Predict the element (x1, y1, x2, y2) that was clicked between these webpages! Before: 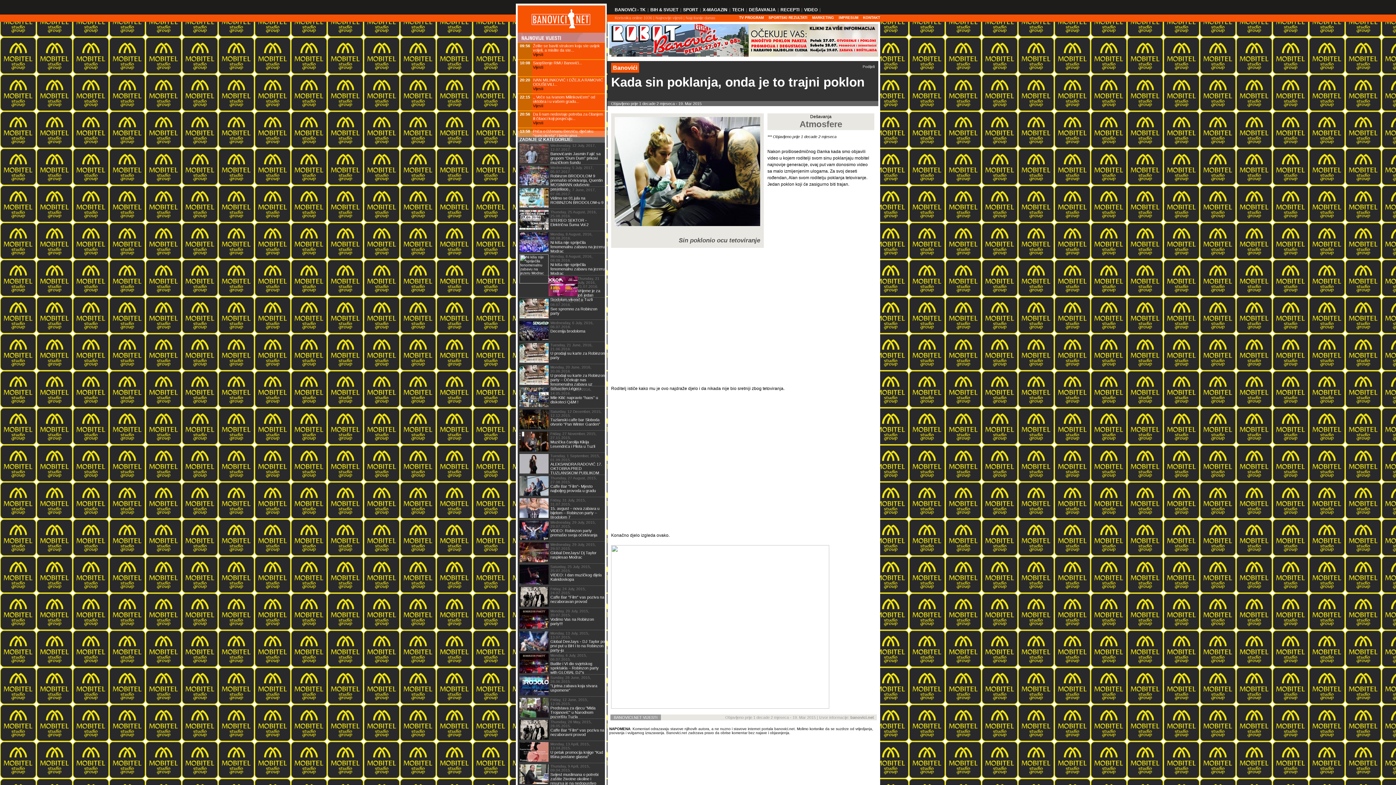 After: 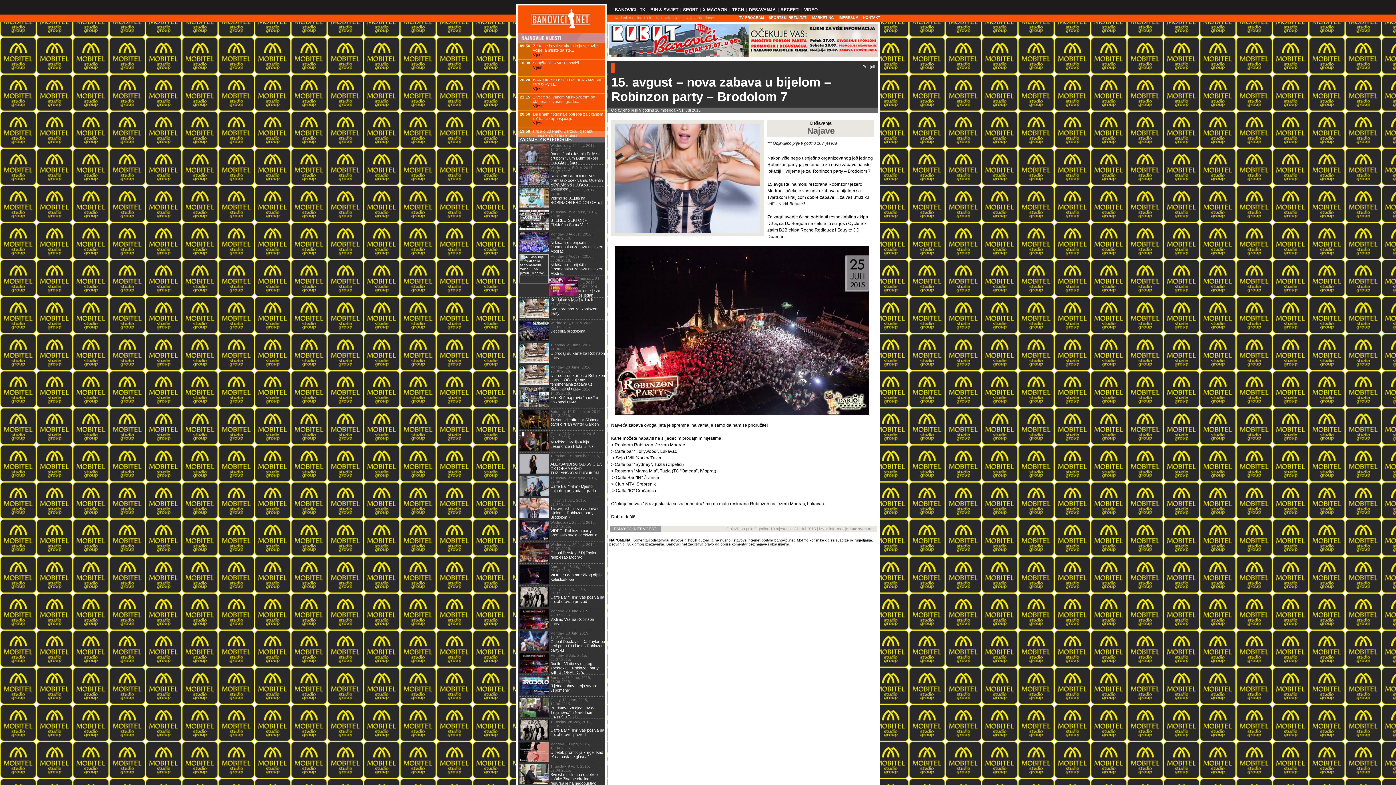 Action: label: Friday, 31 July, 2015, 31.07.2015. bbox: (550, 498, 586, 506)